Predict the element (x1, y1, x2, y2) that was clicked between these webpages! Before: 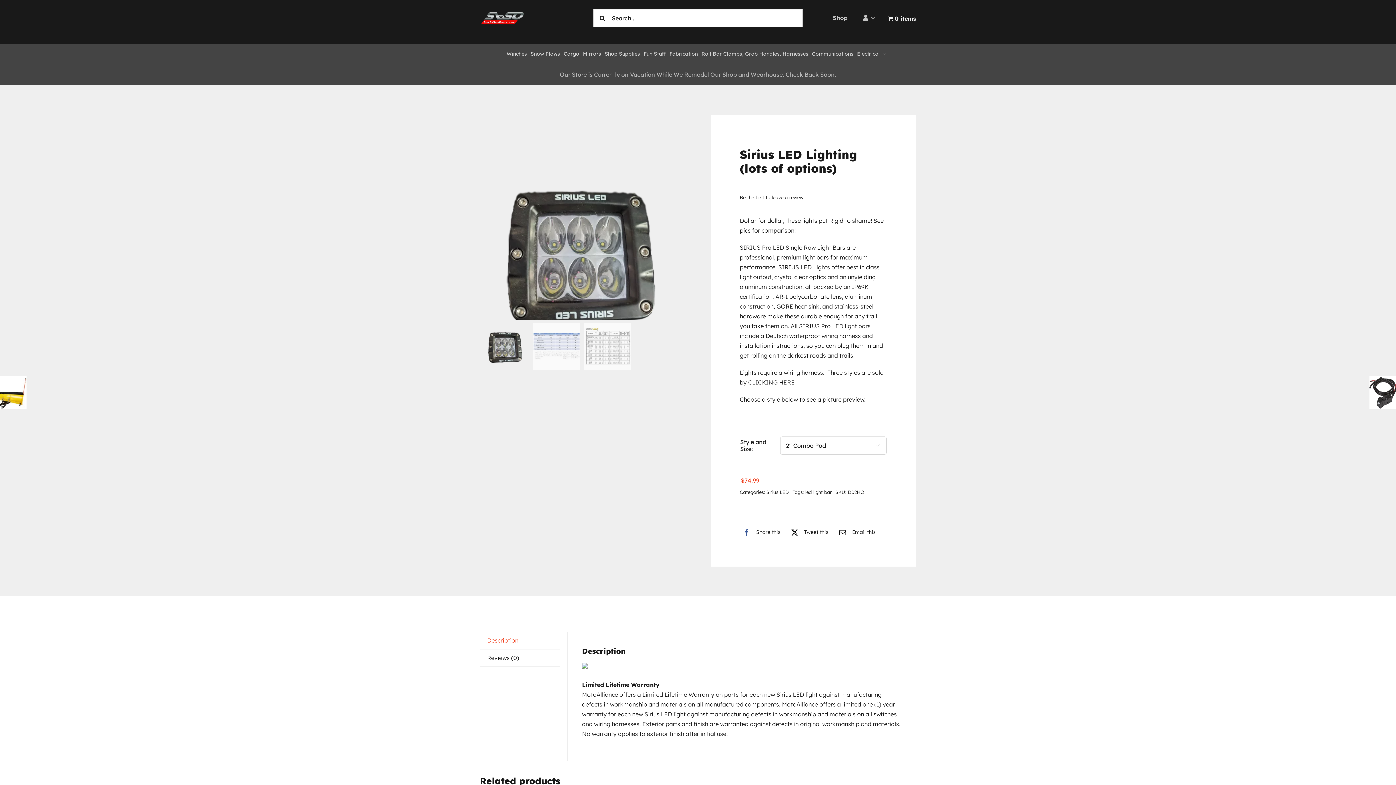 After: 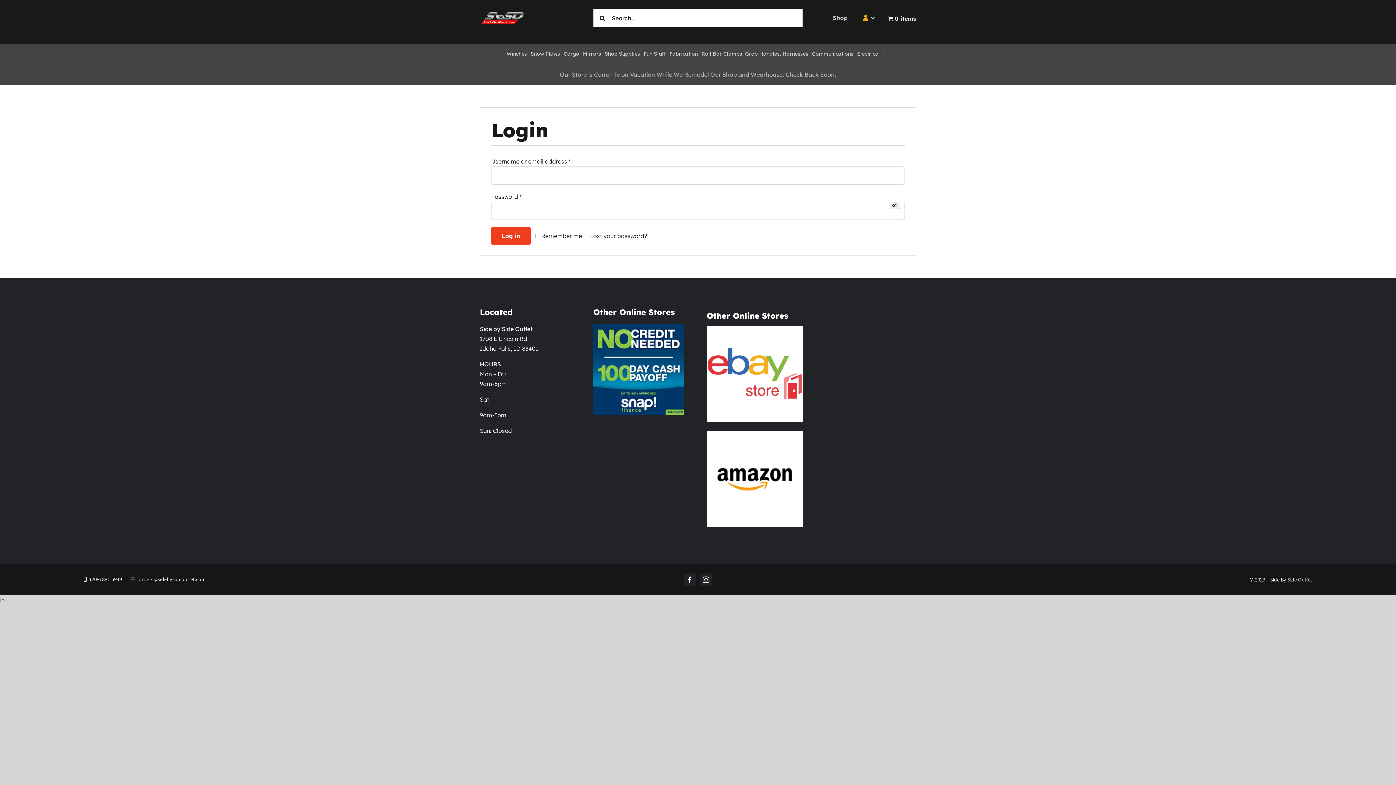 Action: bbox: (861, 0, 877, 36)